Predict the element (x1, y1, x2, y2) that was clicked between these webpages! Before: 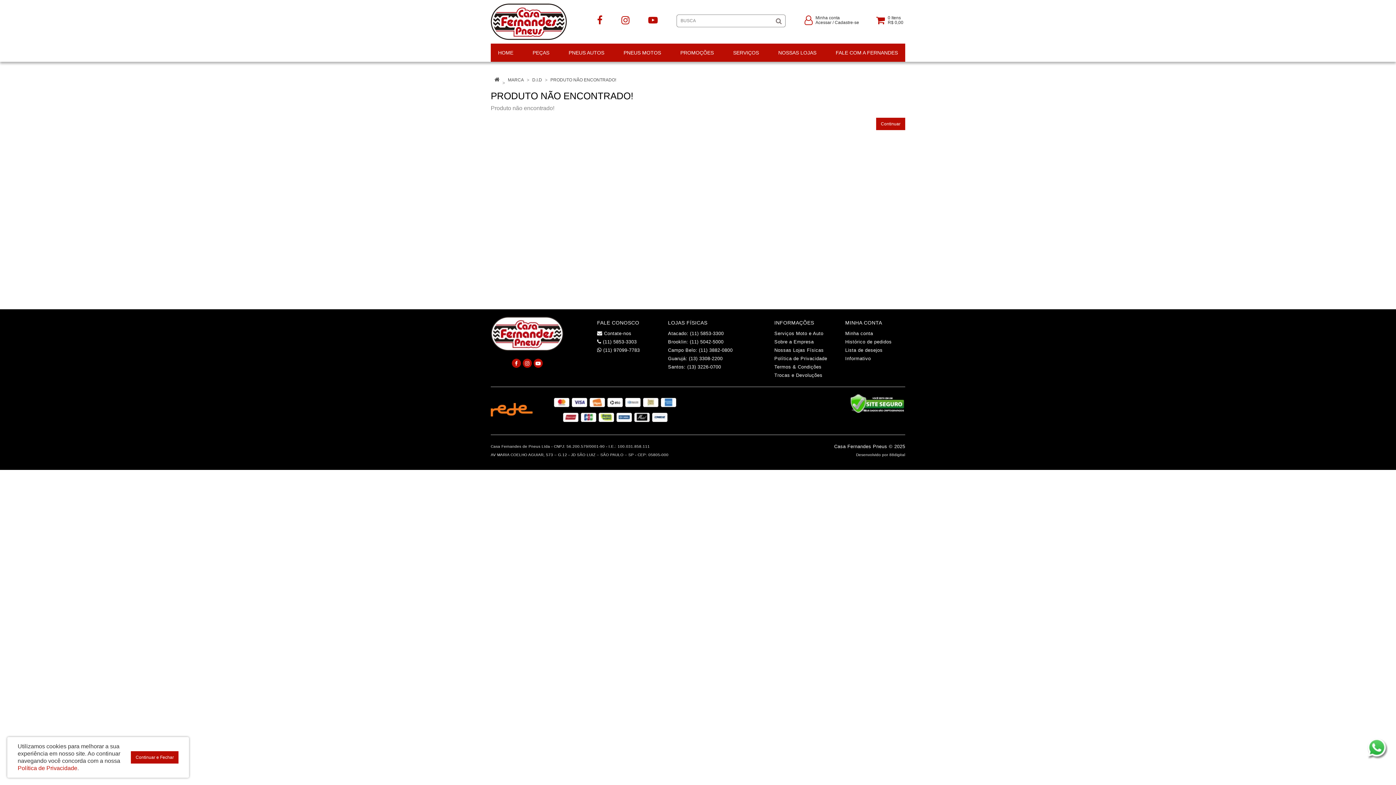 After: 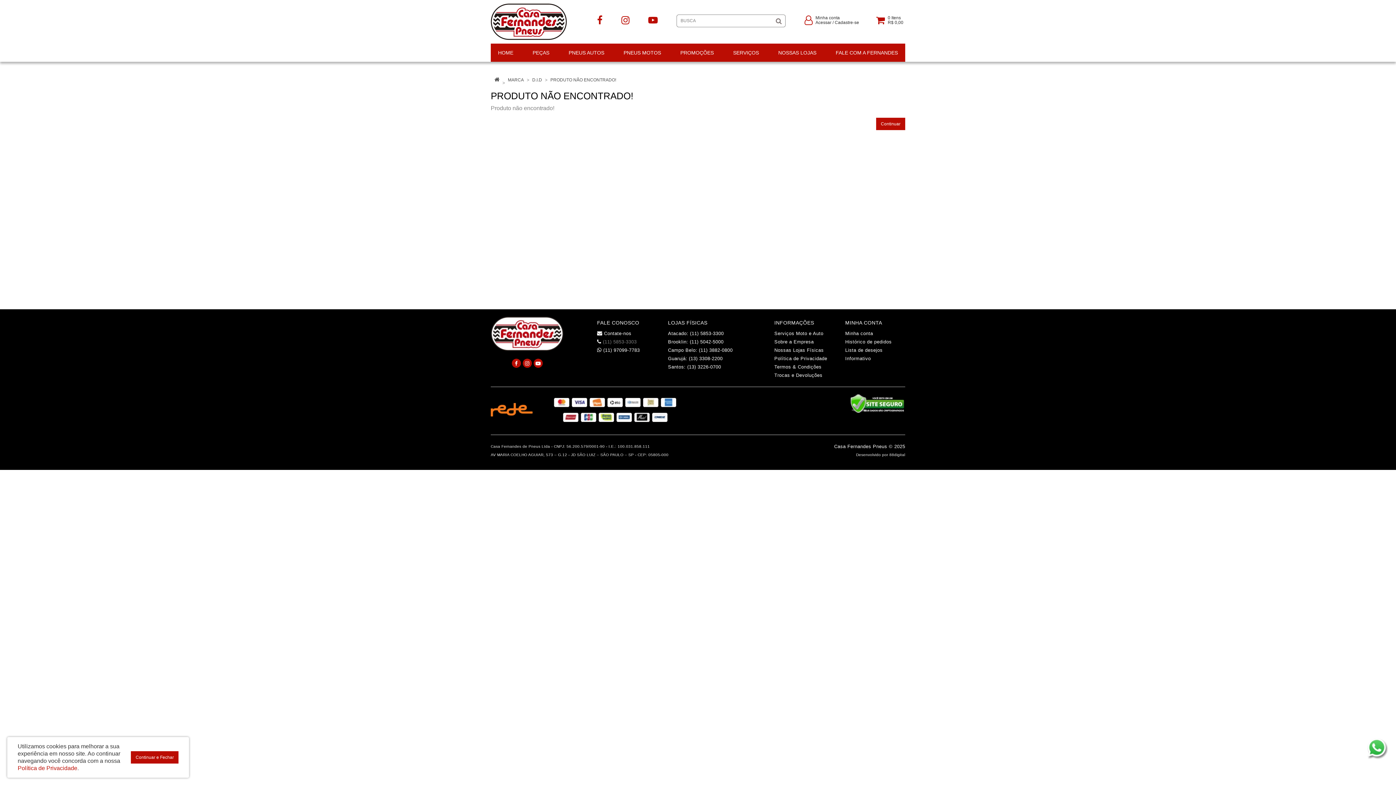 Action: label:  (11) 5853-3303 bbox: (597, 339, 636, 344)